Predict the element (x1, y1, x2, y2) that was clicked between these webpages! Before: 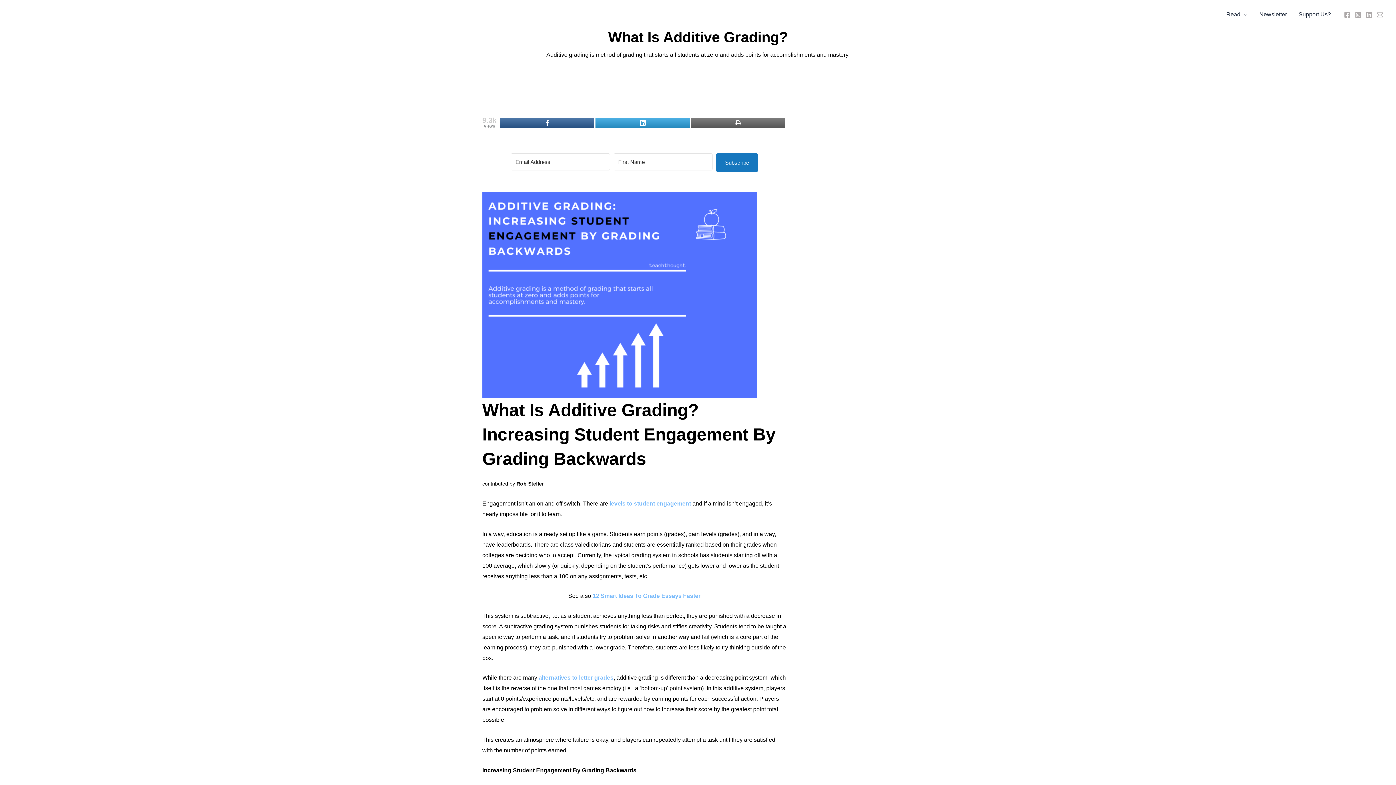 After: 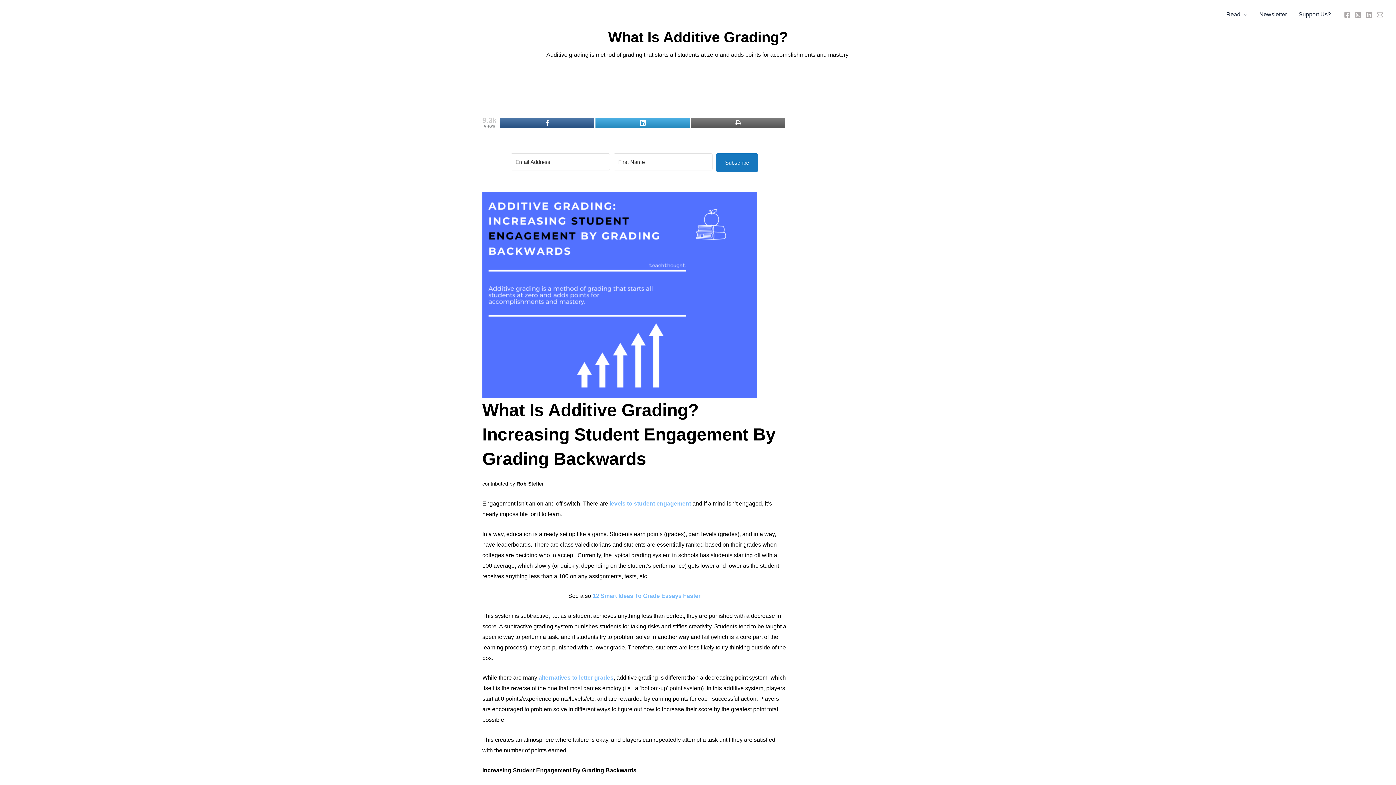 Action: label: Facebook bbox: (1344, 11, 1350, 18)